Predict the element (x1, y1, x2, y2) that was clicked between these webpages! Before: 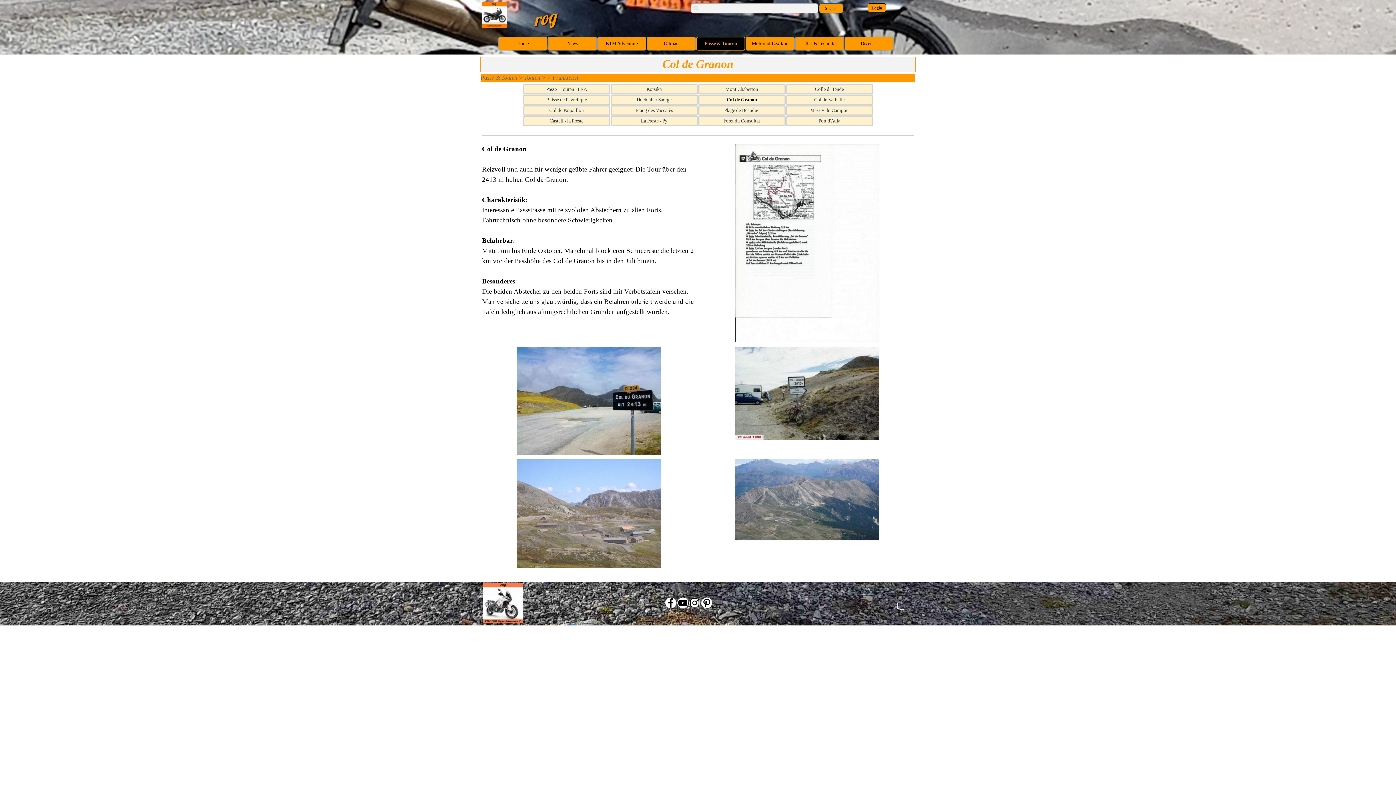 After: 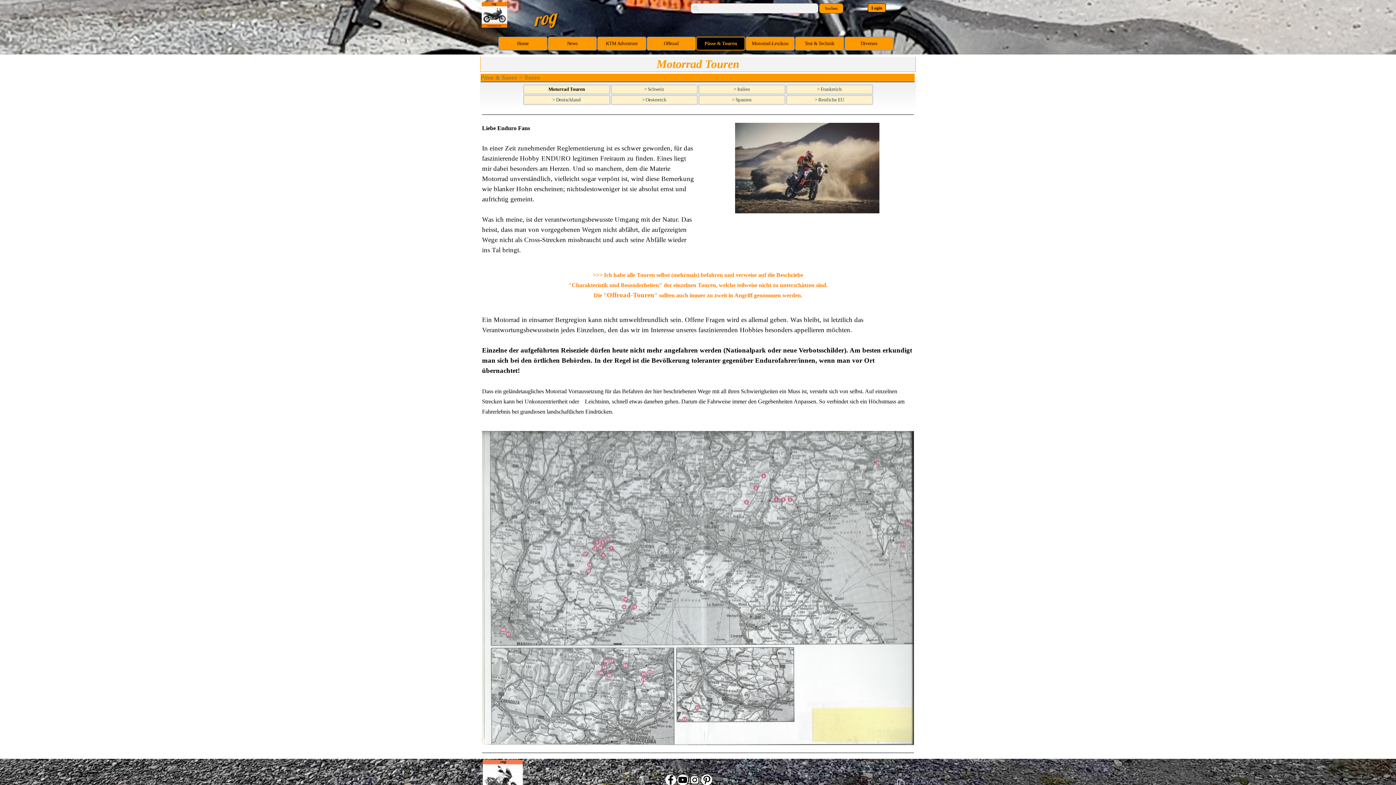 Action: label: Touren bbox: (524, 73, 540, 81)